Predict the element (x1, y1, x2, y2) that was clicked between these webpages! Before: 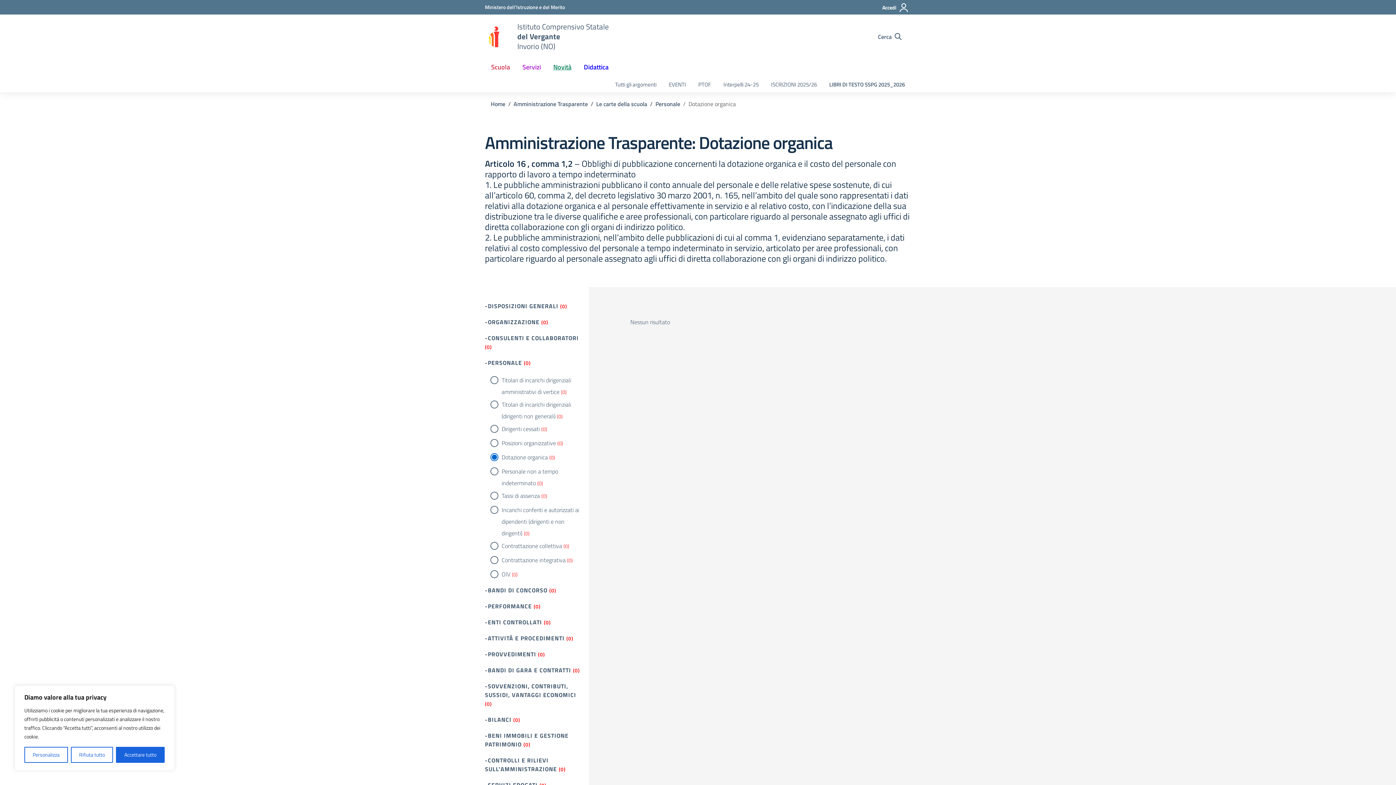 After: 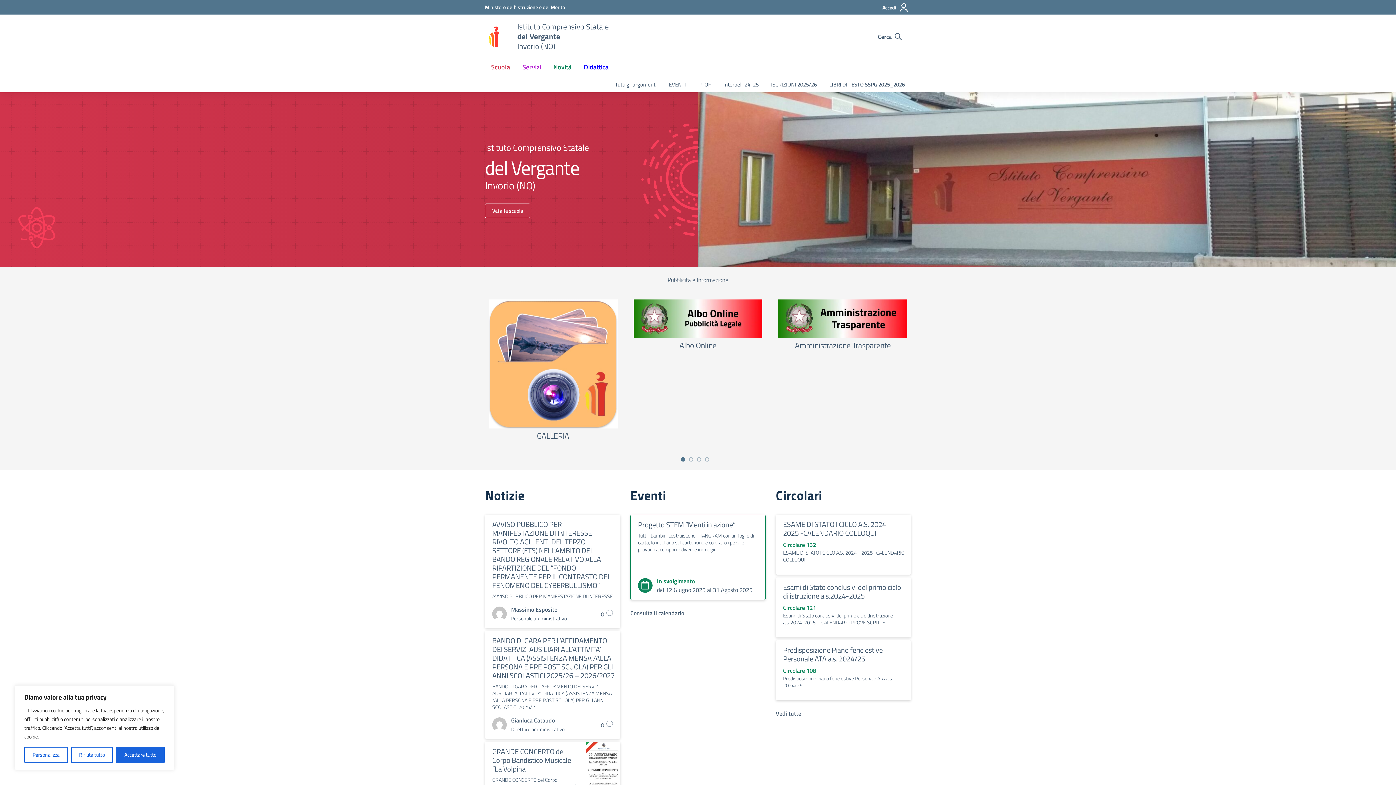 Action: label: Vai alla pagina Home bbox: (490, 99, 505, 108)